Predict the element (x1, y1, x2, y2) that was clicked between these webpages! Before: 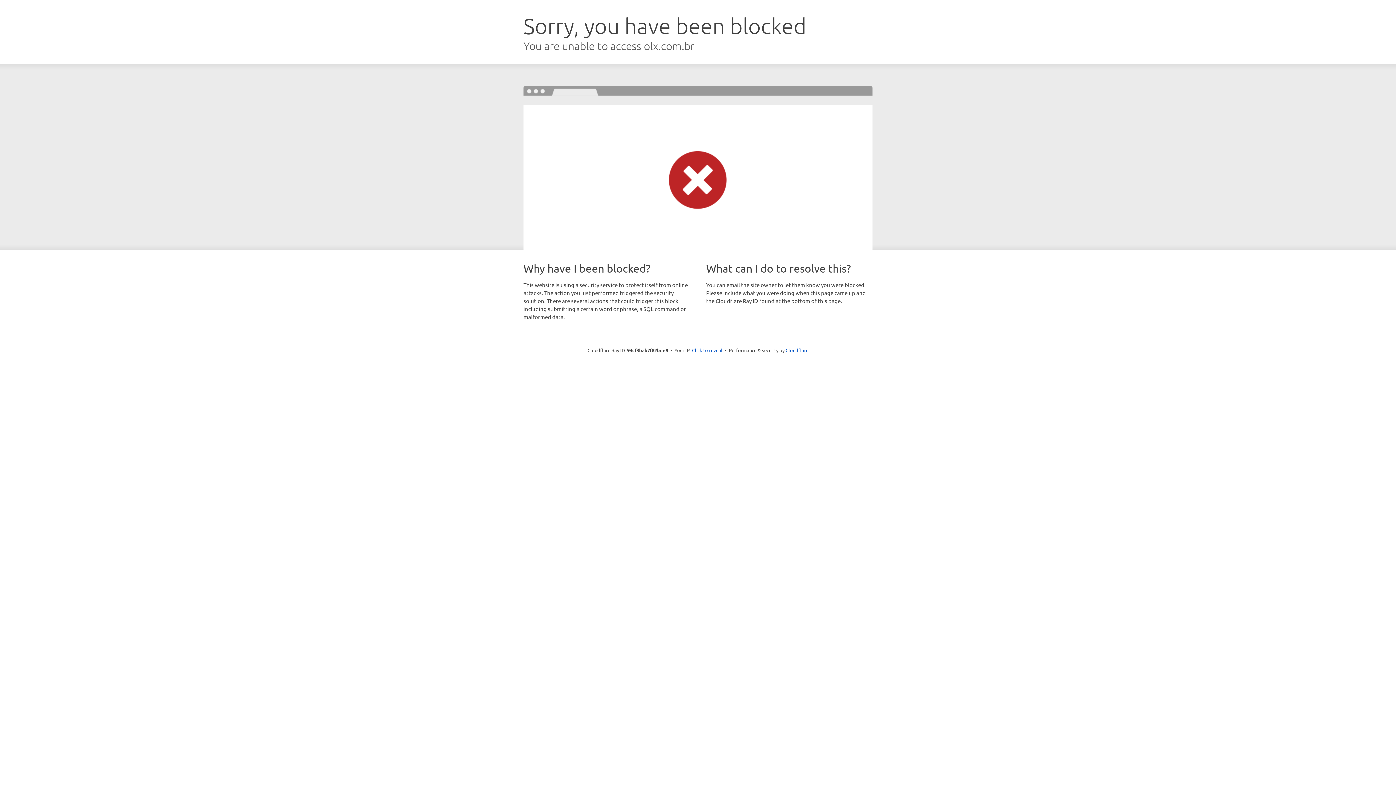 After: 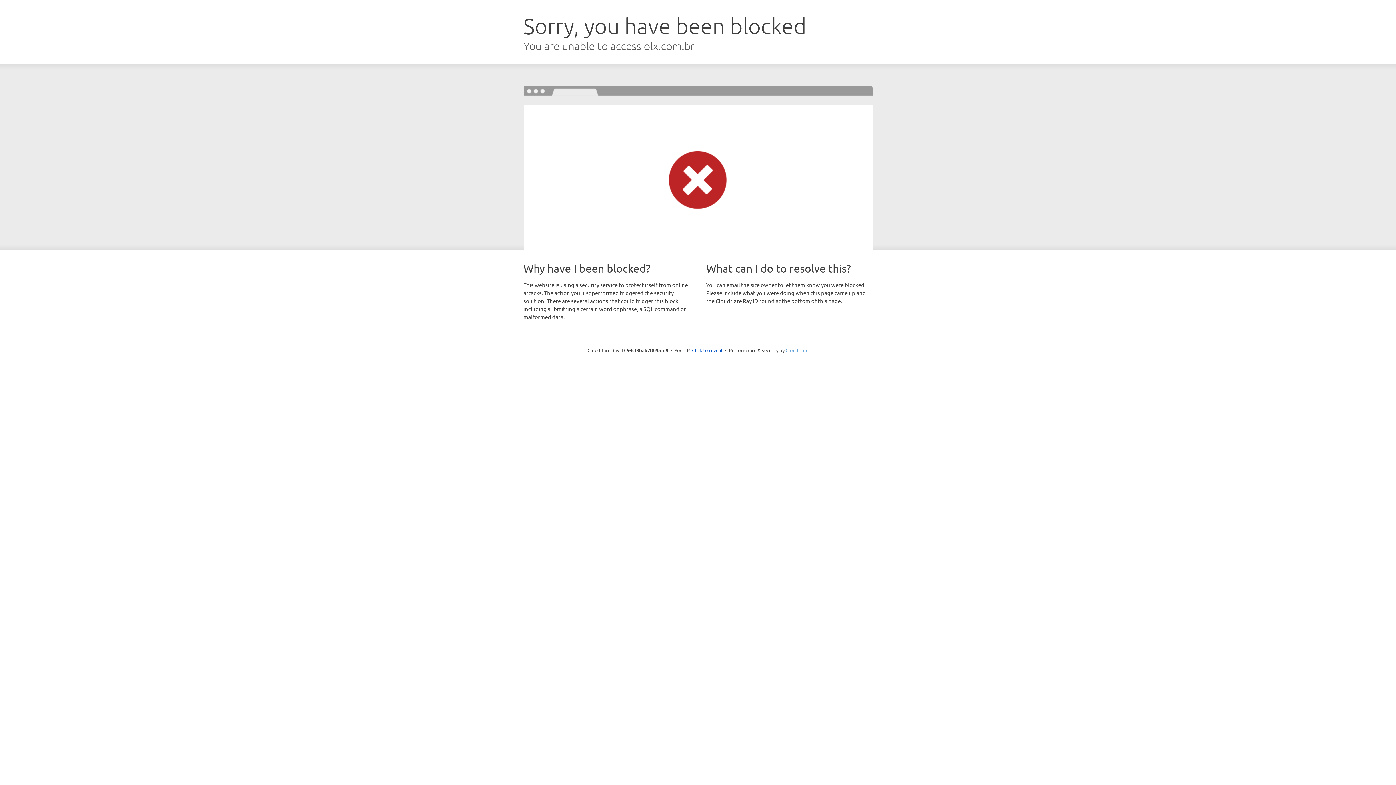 Action: bbox: (785, 347, 808, 353) label: Cloudflare